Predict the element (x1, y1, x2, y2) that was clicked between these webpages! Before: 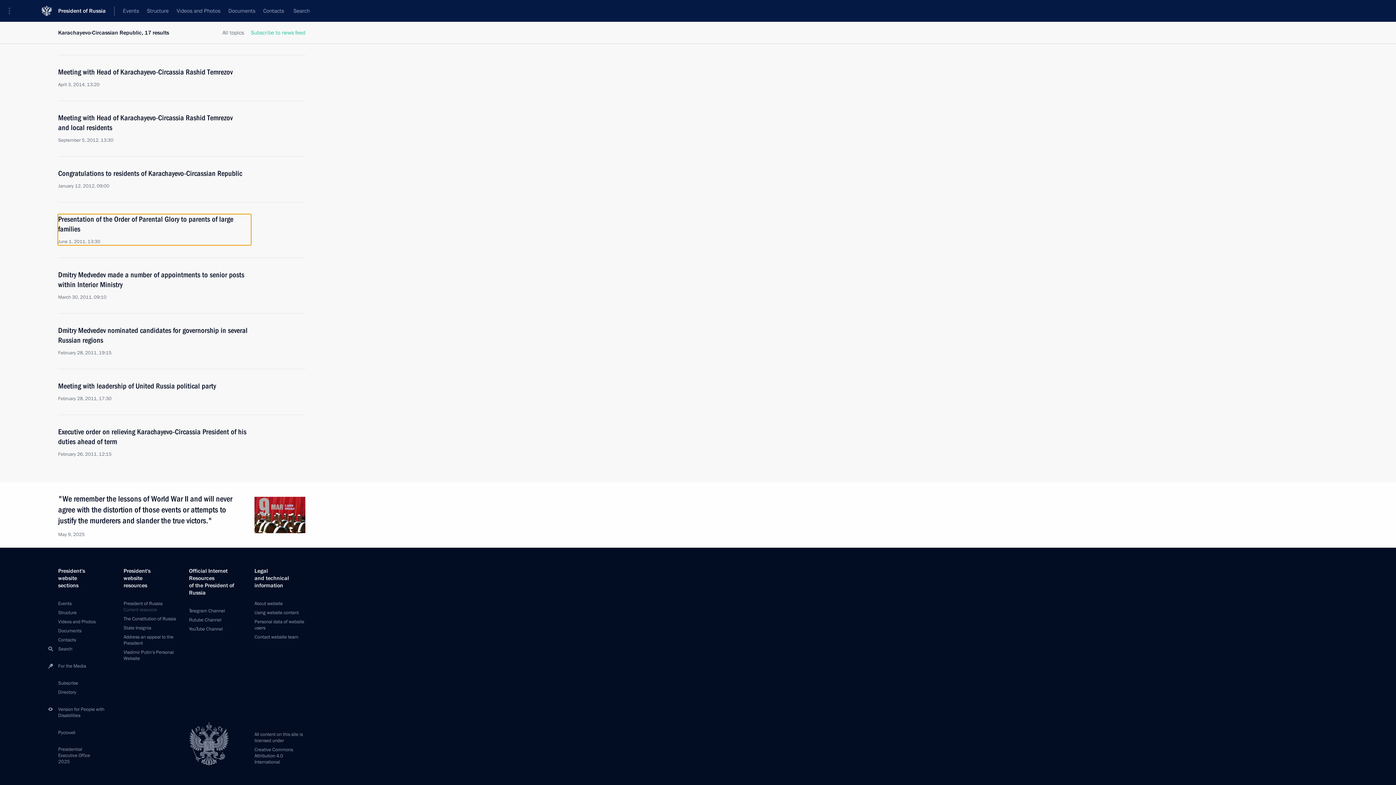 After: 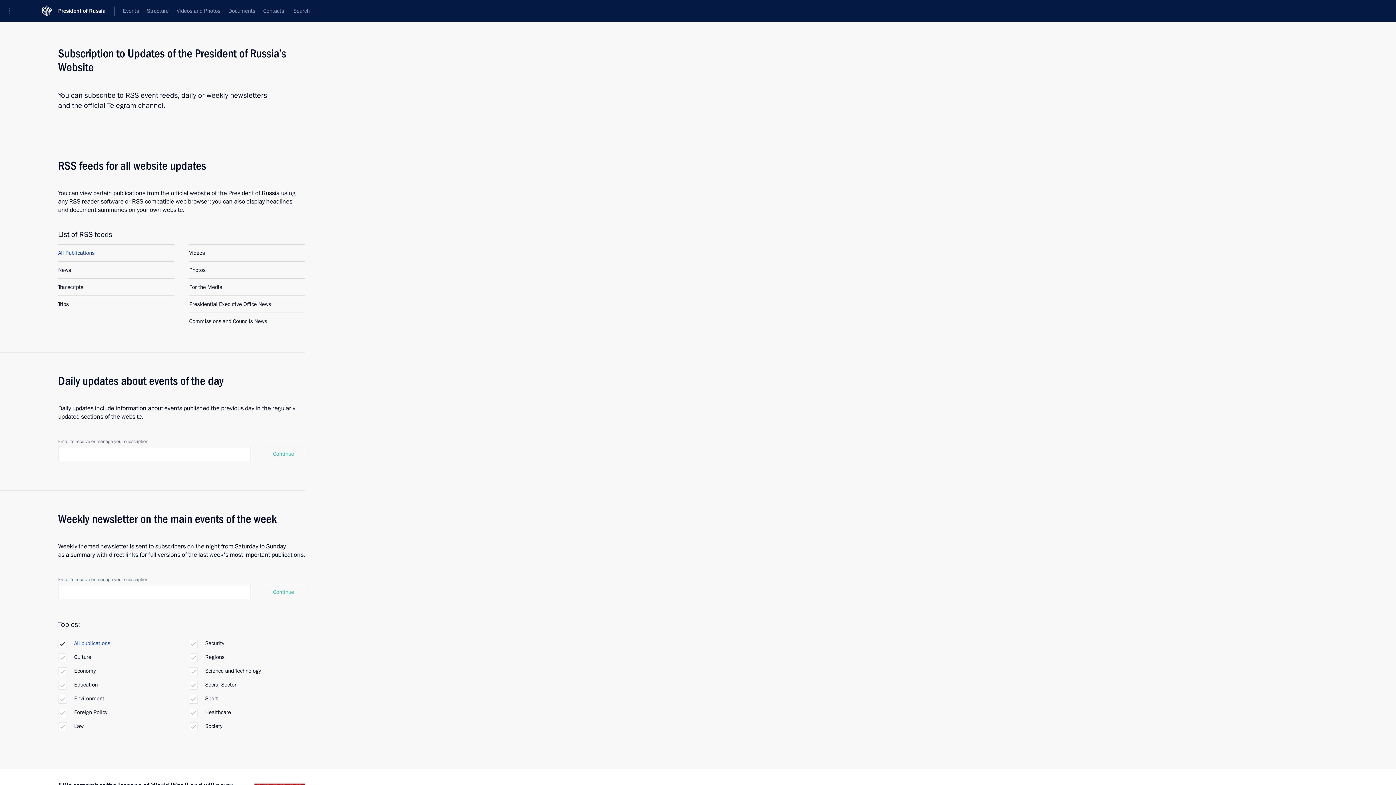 Action: bbox: (58, 680, 78, 686) label: Subscribe